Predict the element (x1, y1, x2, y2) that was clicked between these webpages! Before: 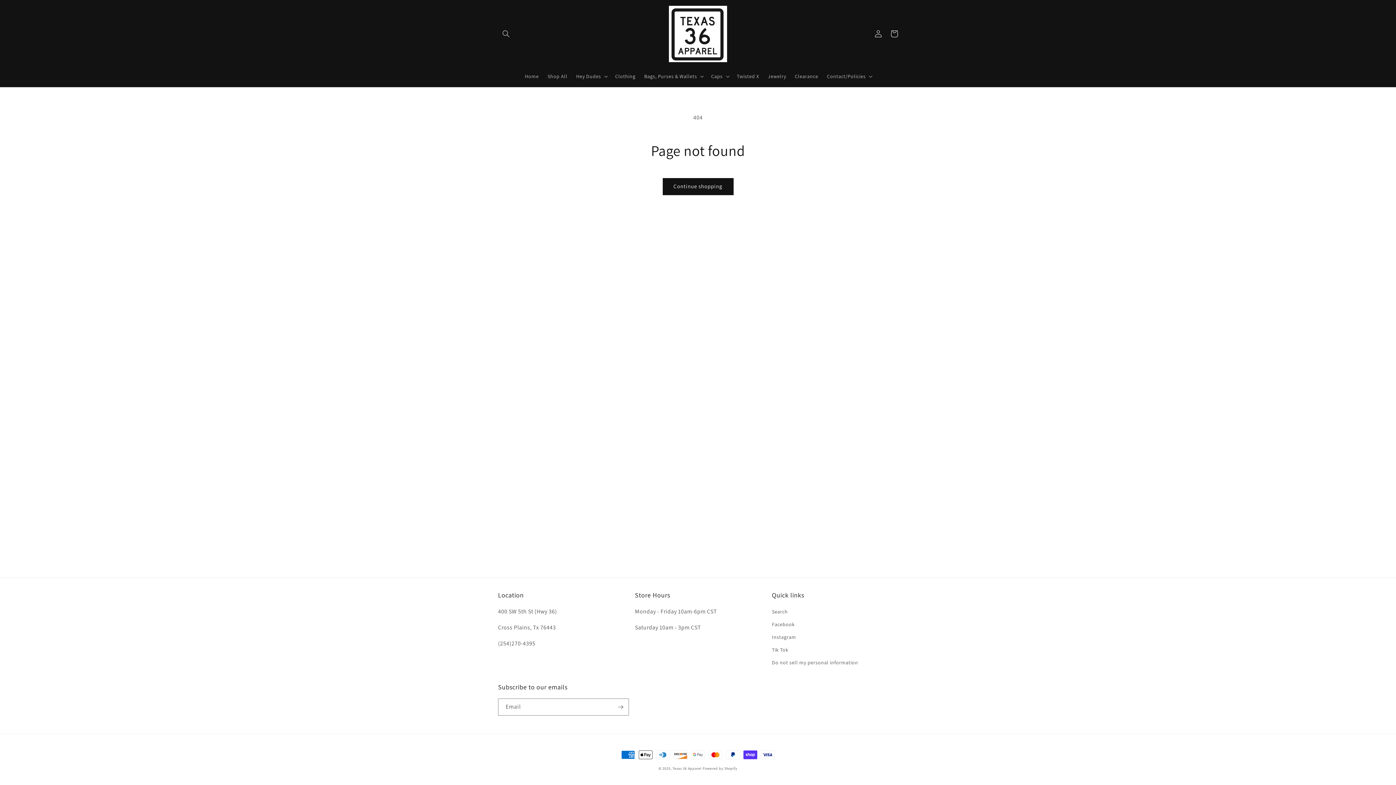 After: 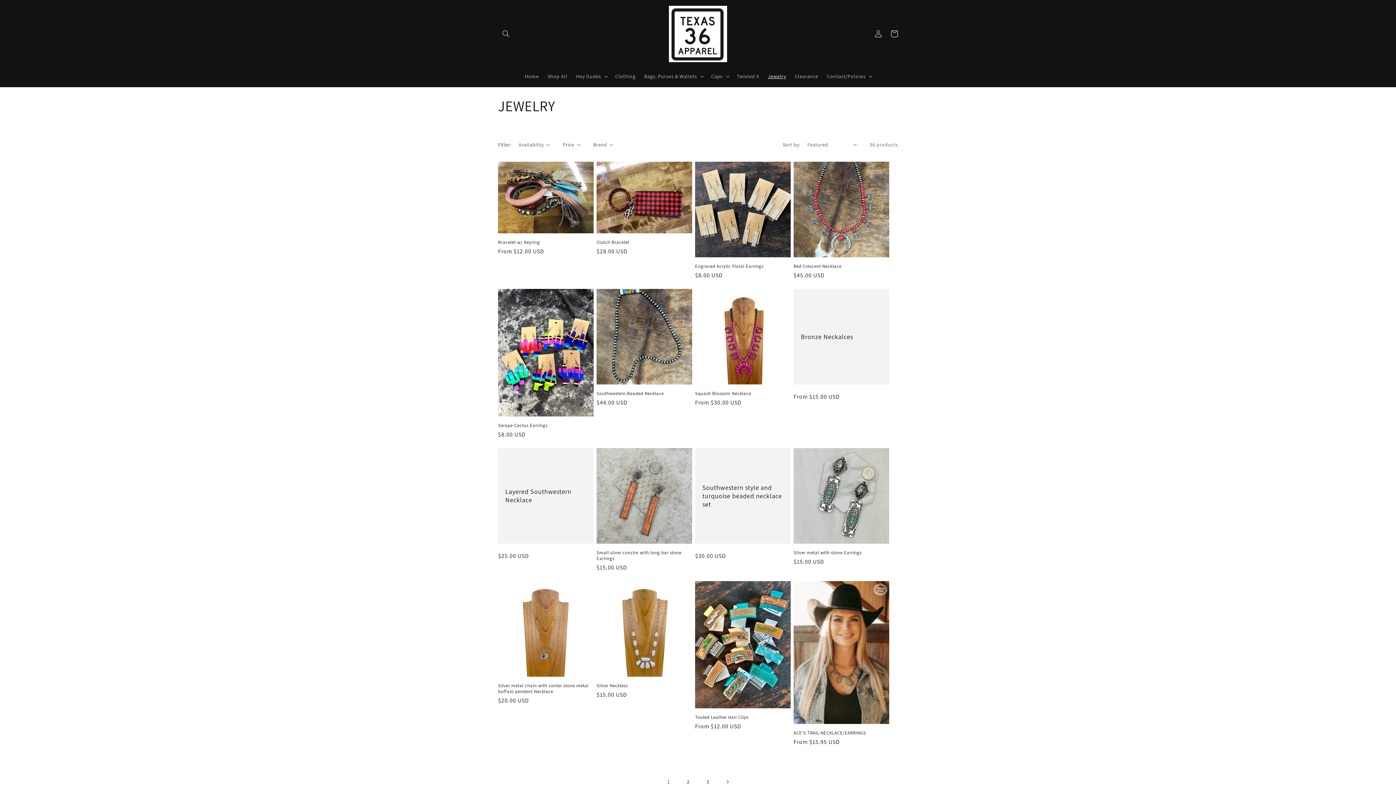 Action: bbox: (763, 68, 790, 83) label: Jewelry